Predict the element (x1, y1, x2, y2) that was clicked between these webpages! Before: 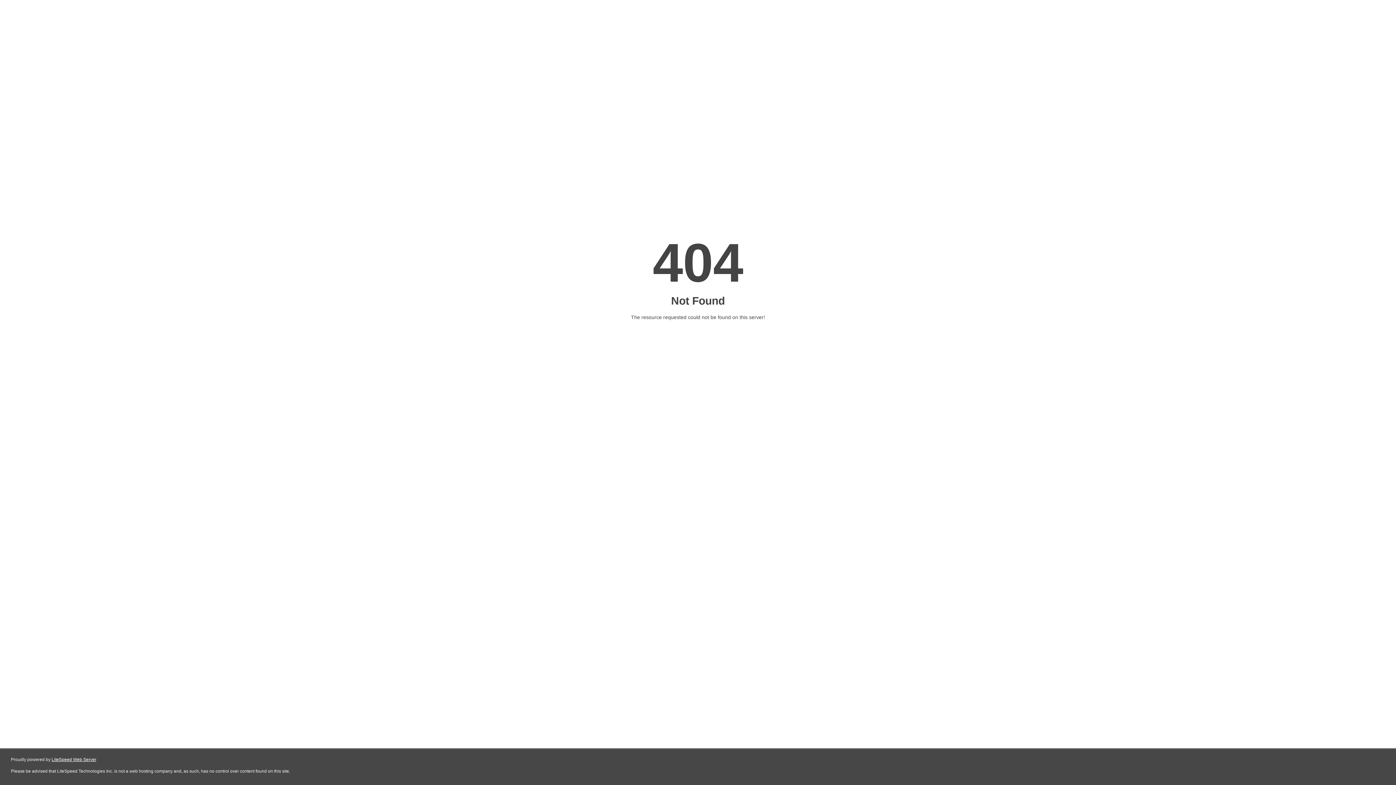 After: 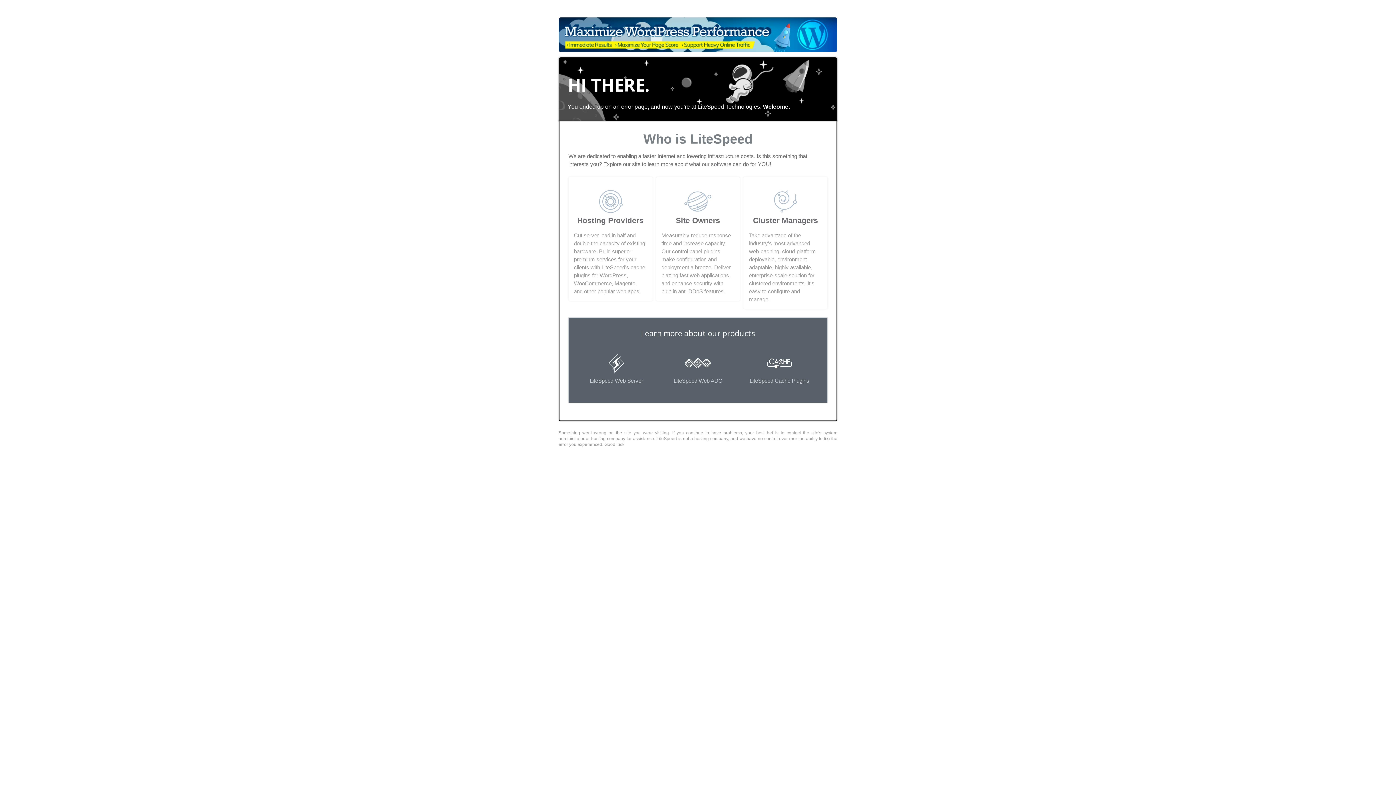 Action: bbox: (51, 757, 96, 762) label: LiteSpeed Web Server